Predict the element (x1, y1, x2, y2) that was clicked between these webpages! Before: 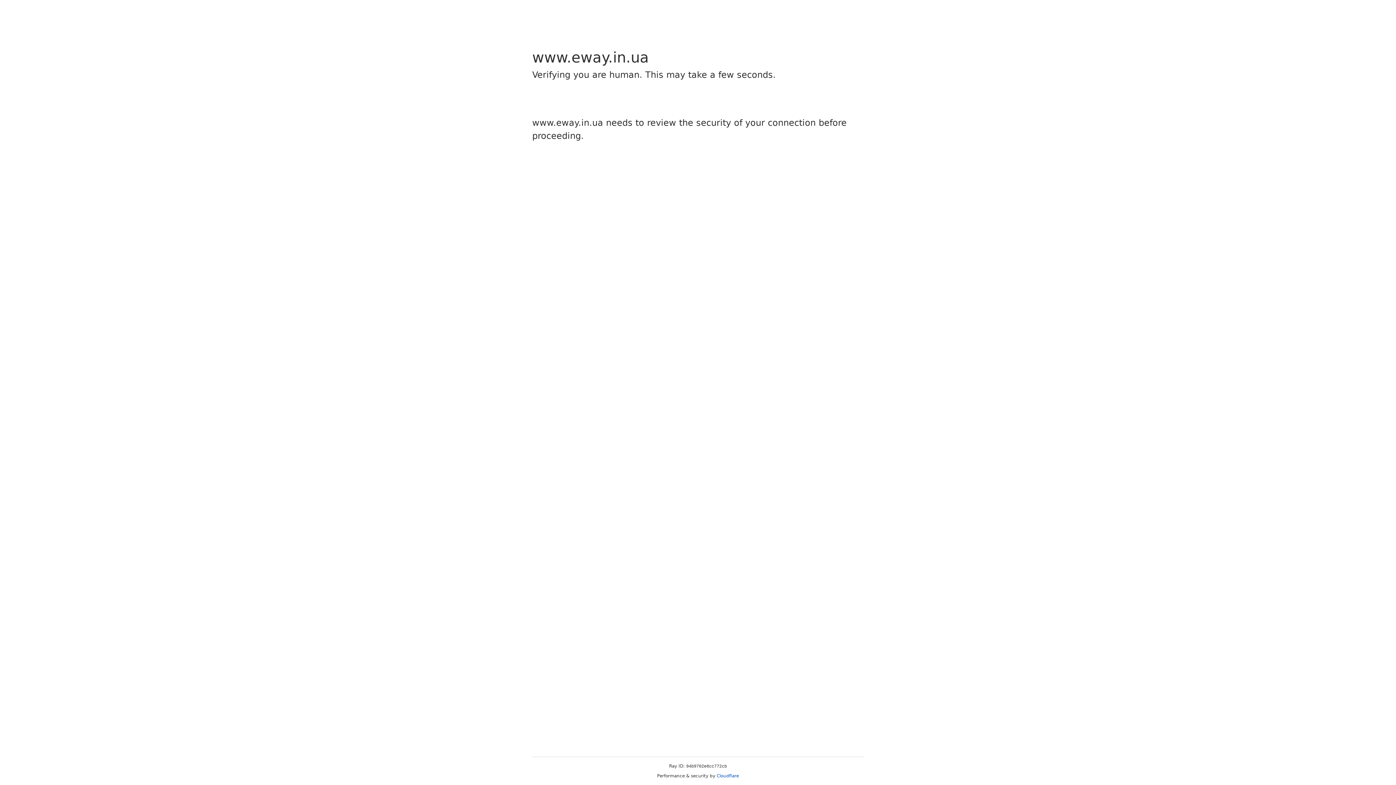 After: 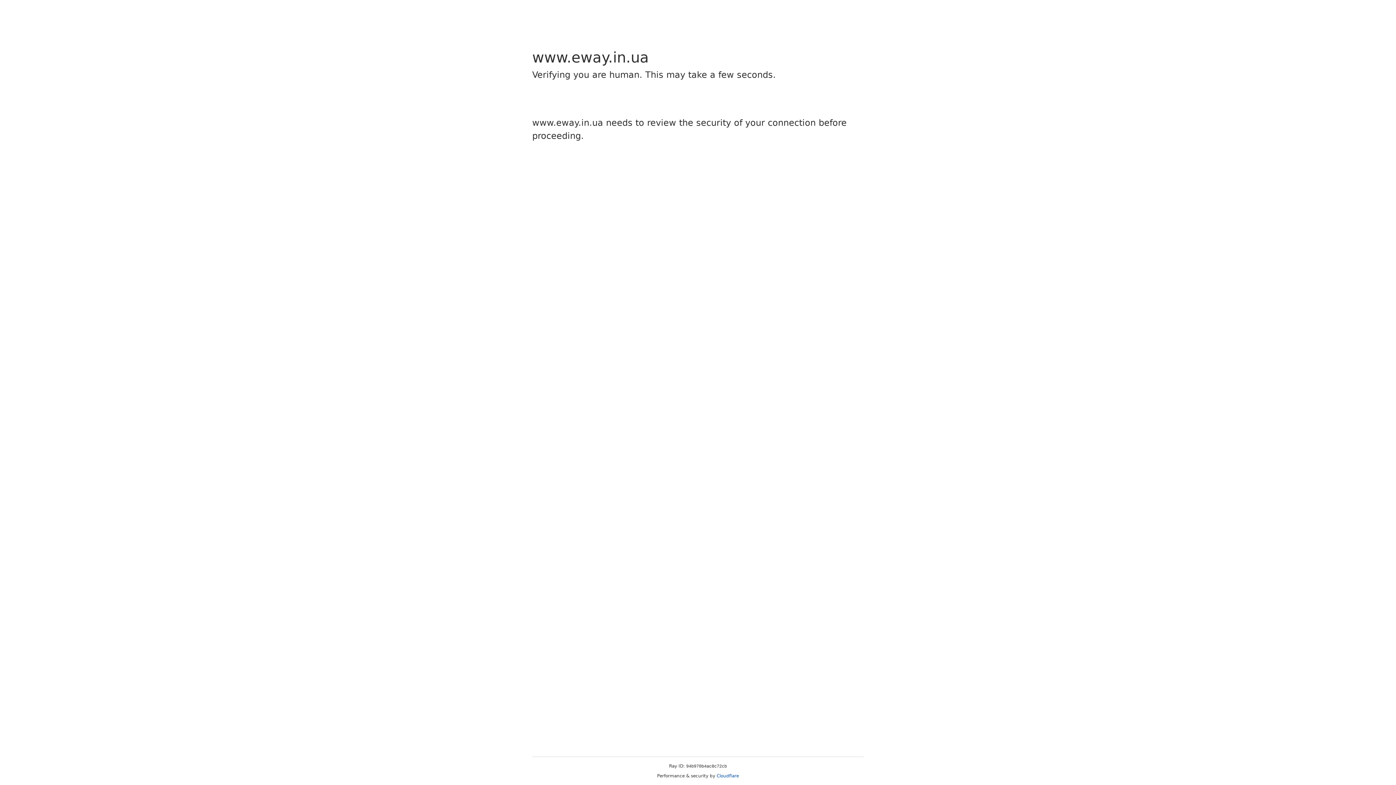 Action: label: Cloudflare bbox: (716, 773, 739, 778)